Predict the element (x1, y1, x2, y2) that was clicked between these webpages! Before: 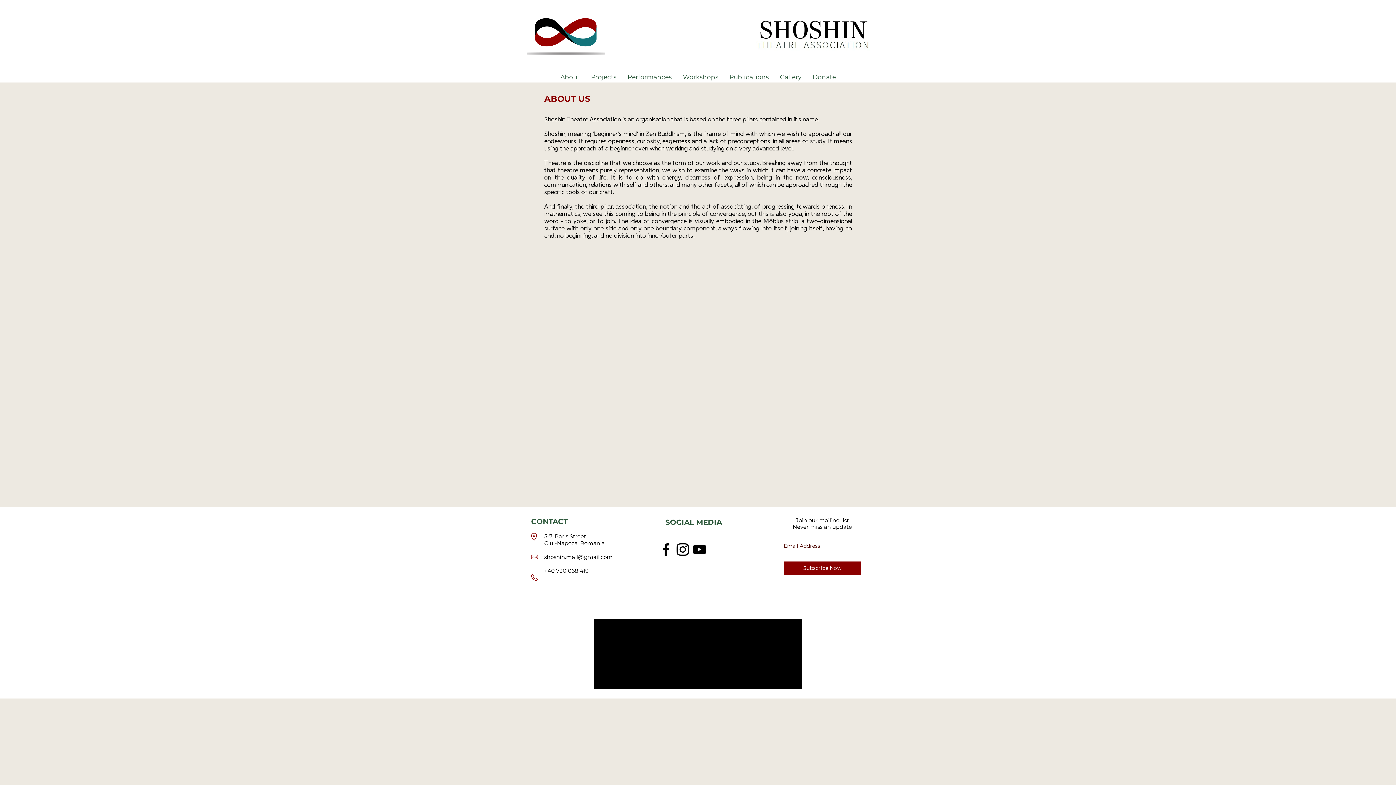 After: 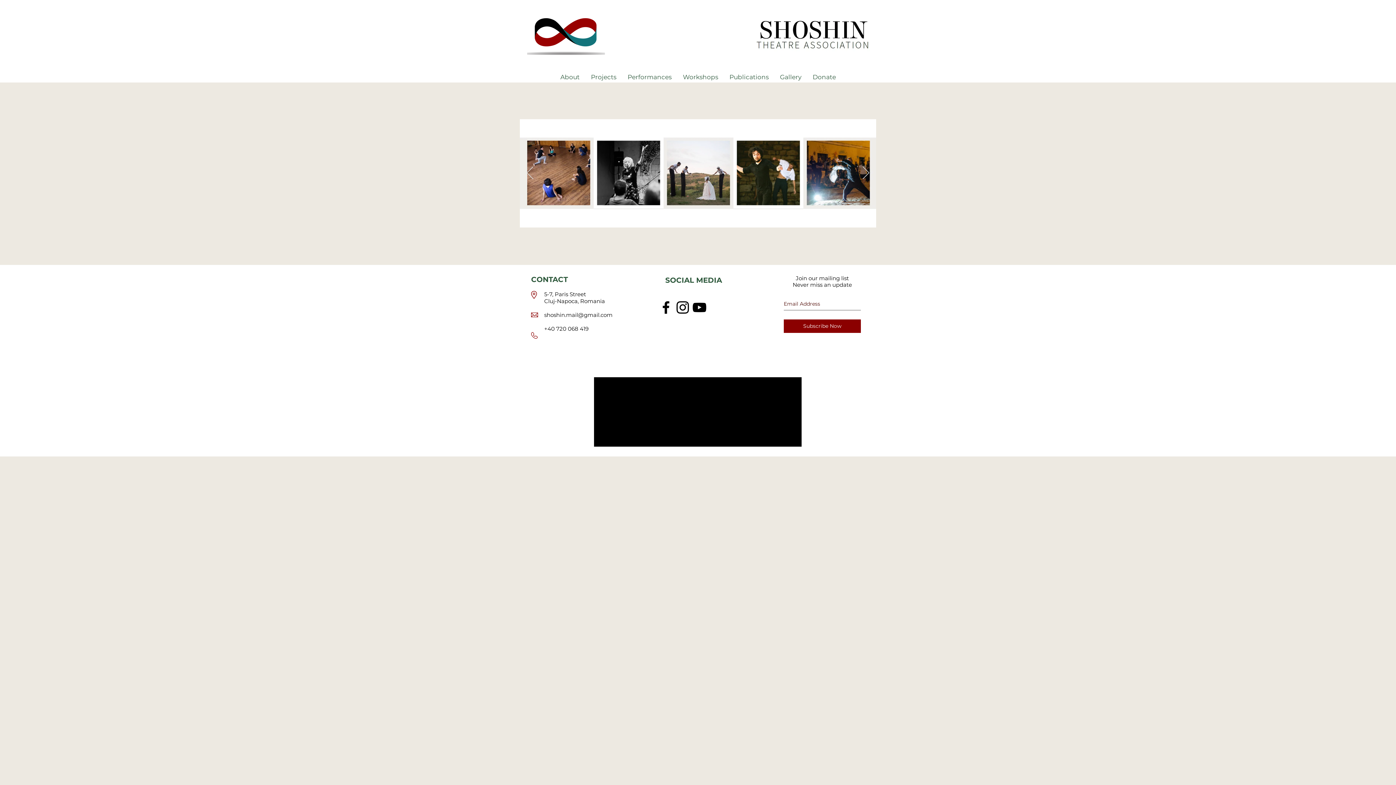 Action: bbox: (527, 17, 605, 54)